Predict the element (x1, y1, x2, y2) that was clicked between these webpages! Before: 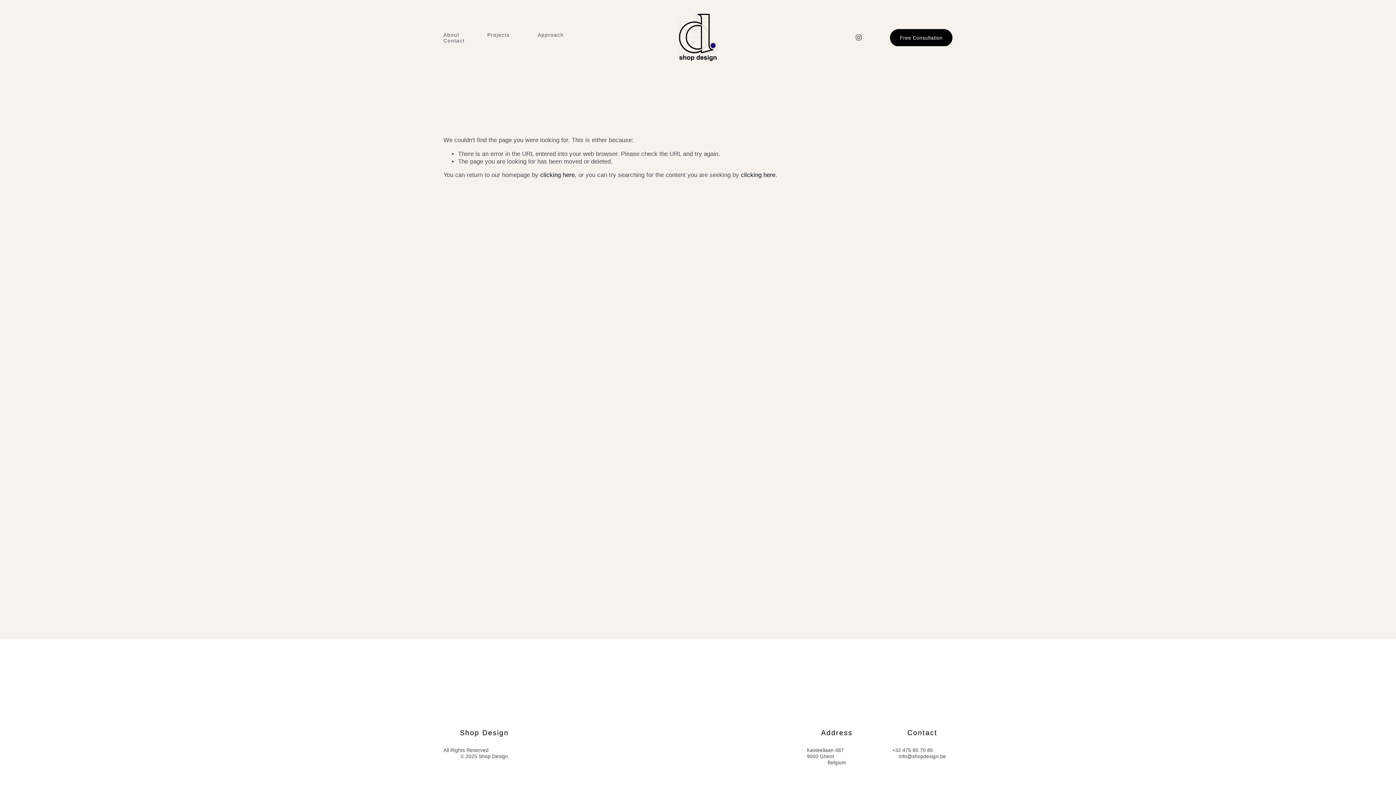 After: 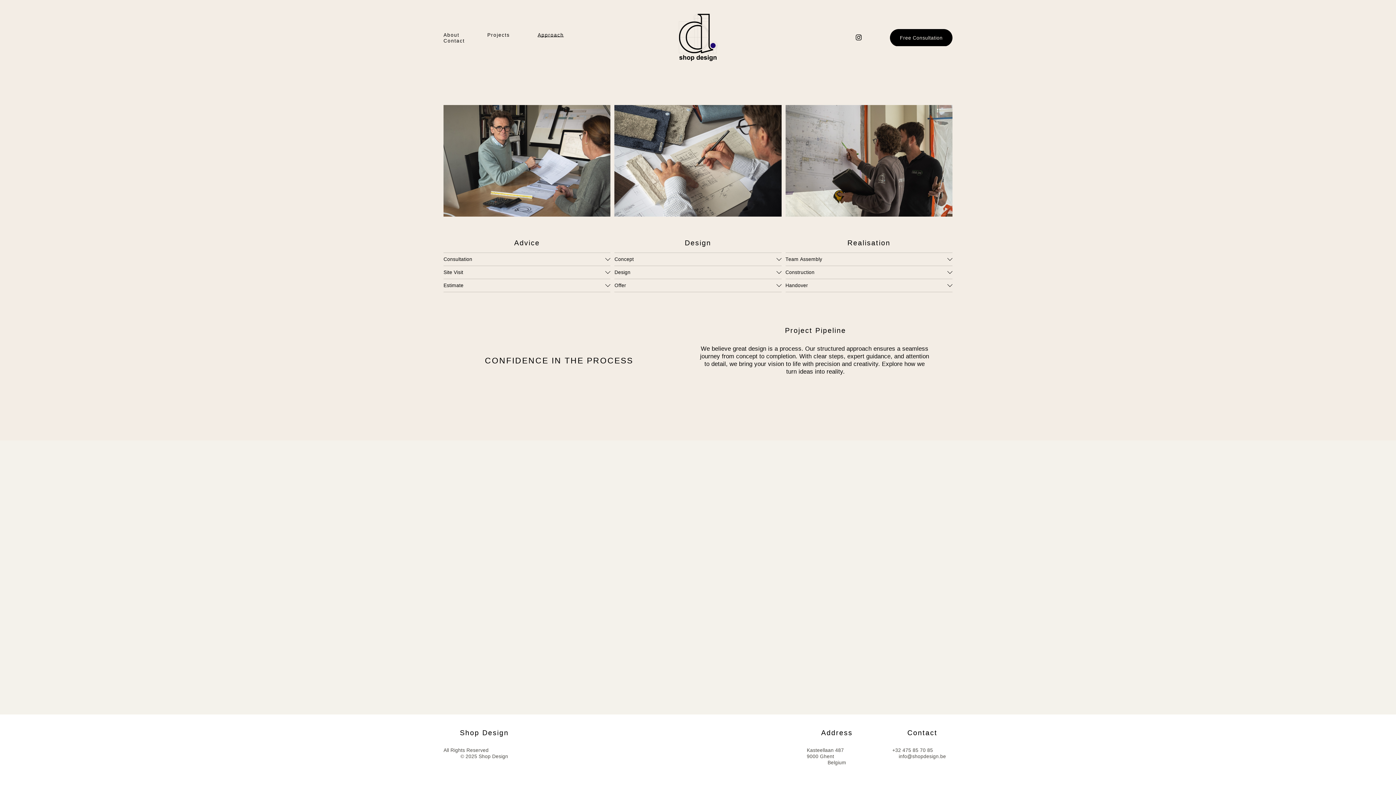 Action: bbox: (537, 32, 563, 37) label: Approach